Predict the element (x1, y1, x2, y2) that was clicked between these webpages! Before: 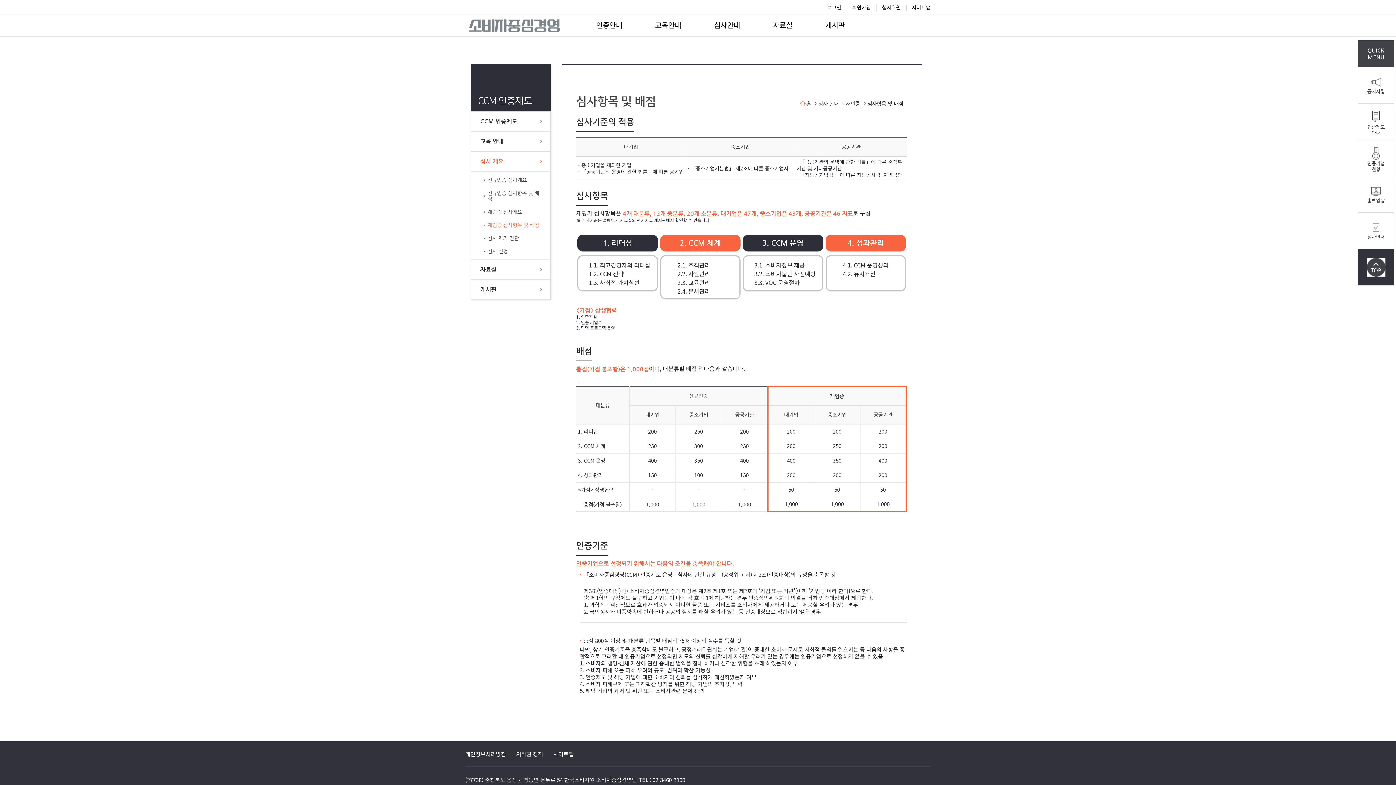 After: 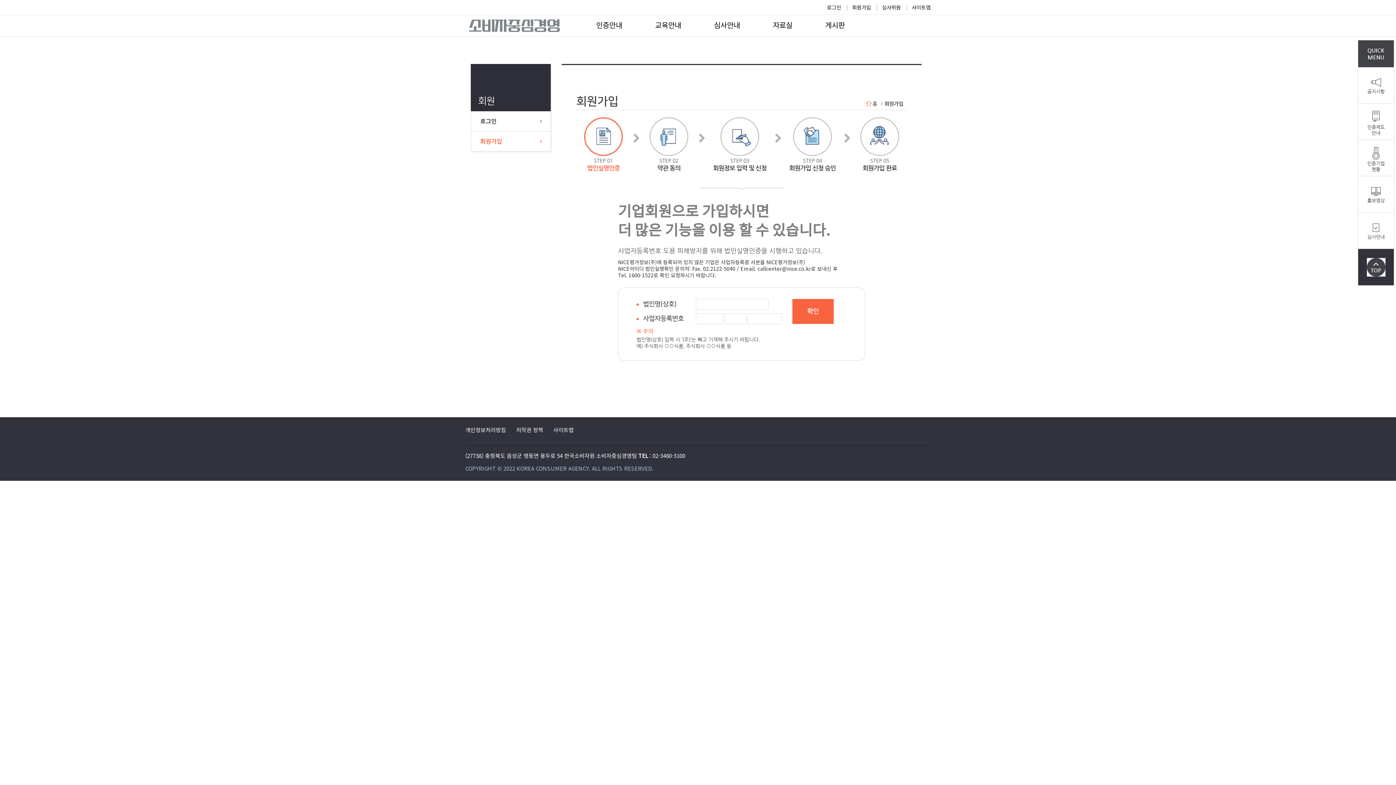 Action: bbox: (852, 3, 871, 10) label: 회원가입